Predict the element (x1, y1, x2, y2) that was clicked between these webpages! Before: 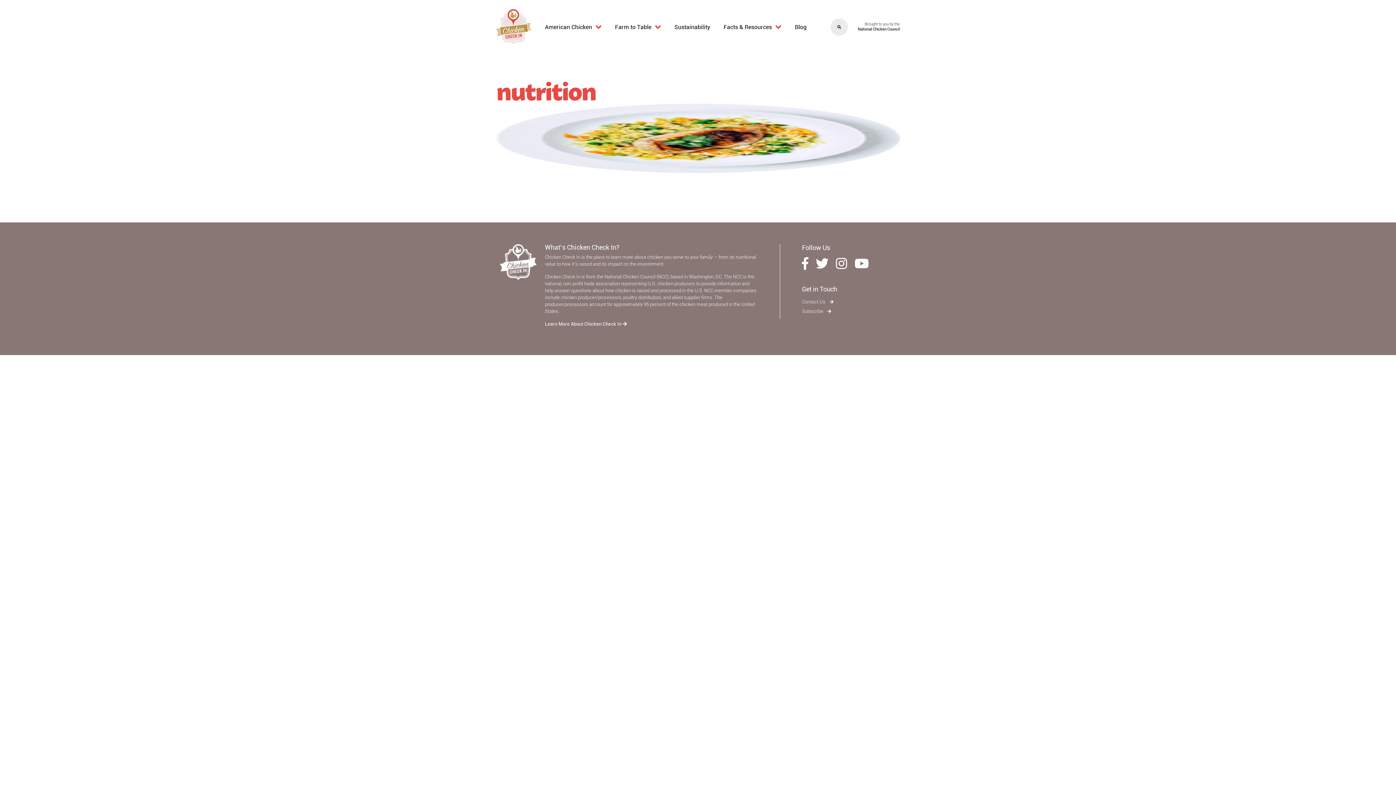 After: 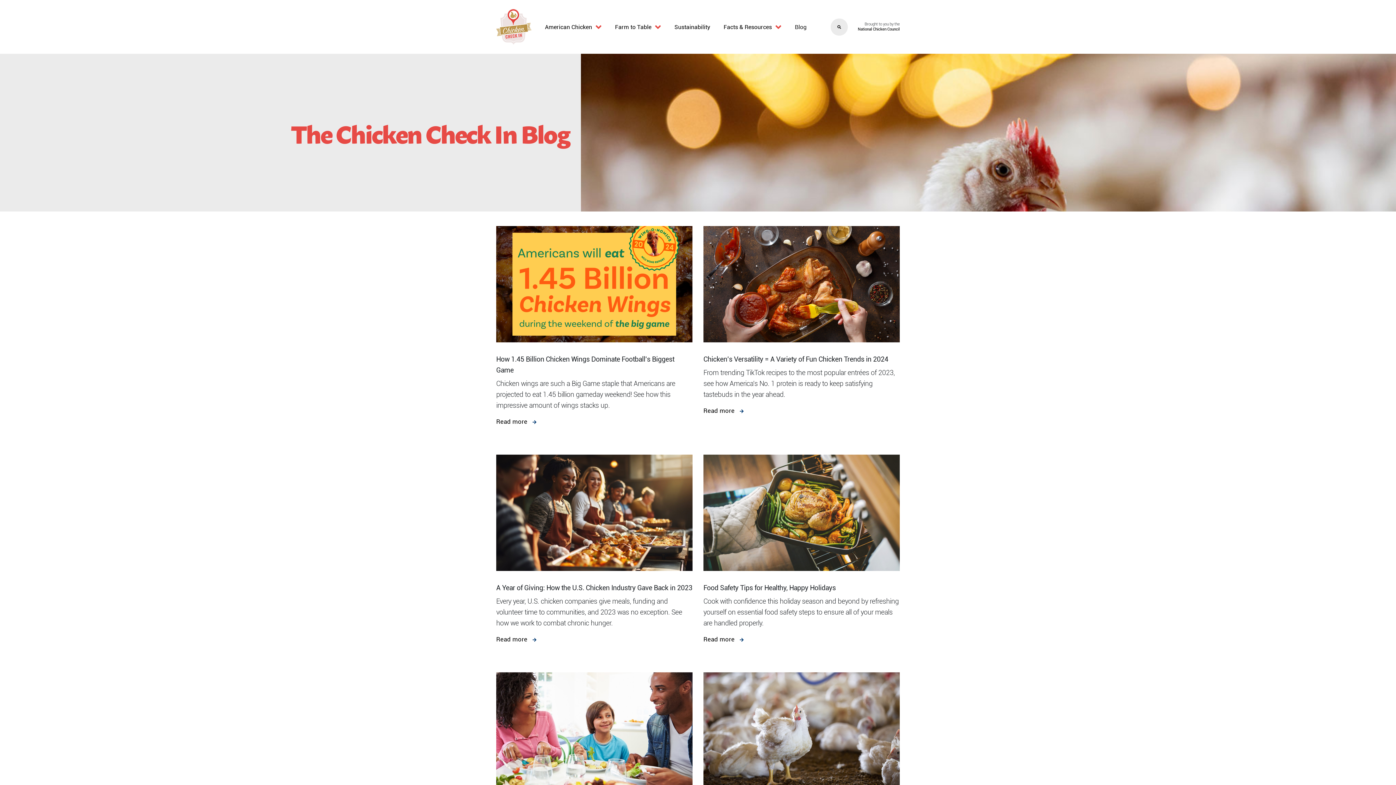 Action: label: Blog bbox: (789, 17, 812, 36)